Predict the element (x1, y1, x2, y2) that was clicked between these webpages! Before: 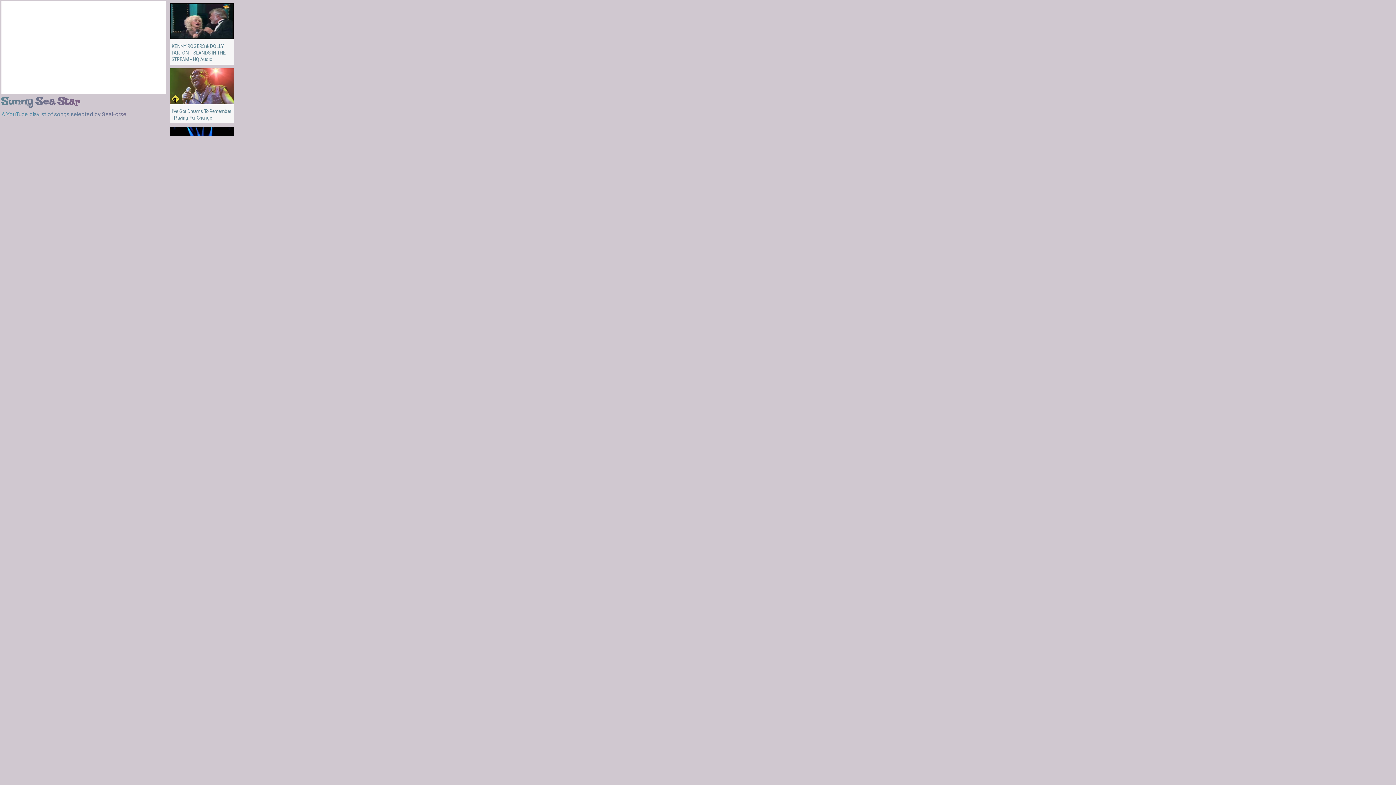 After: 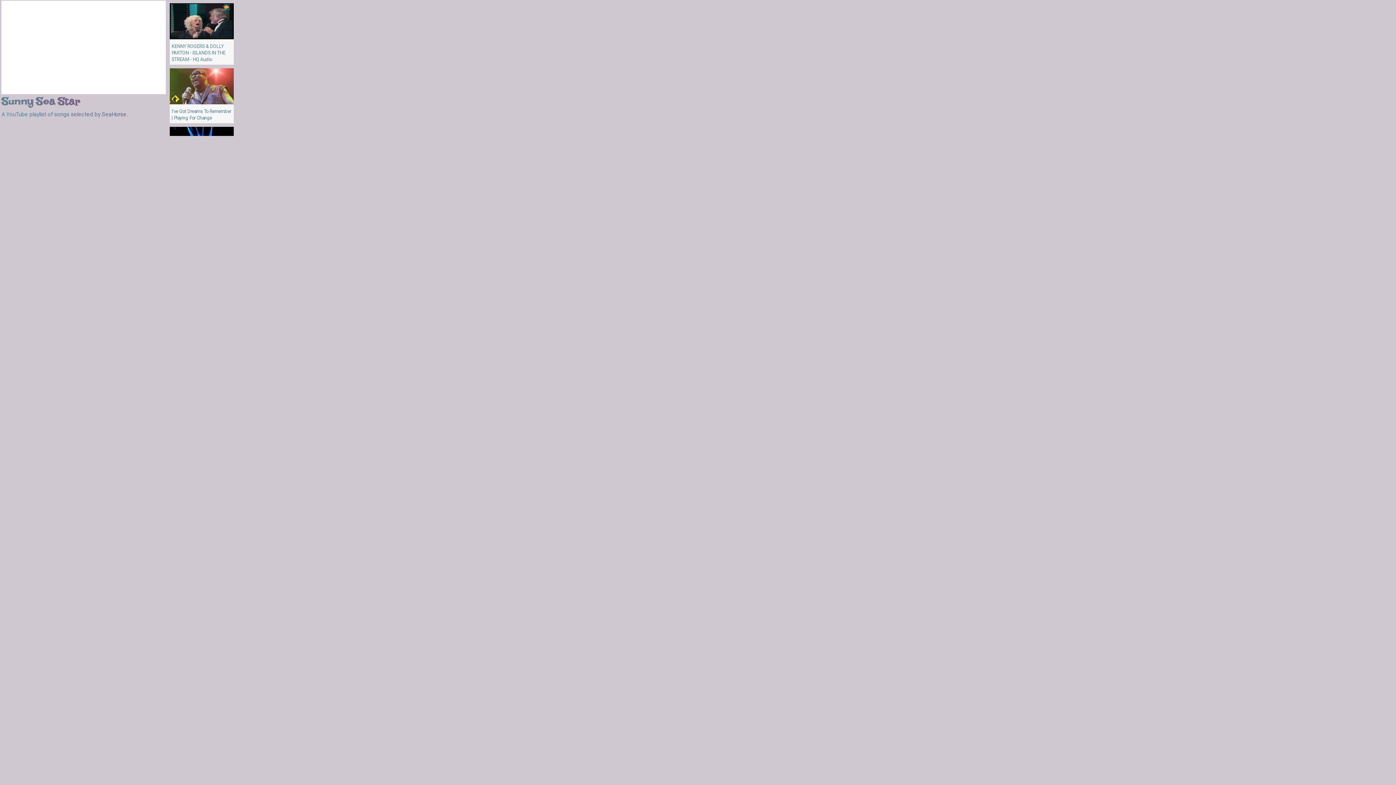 Action: bbox: (169, 3, 233, 39)